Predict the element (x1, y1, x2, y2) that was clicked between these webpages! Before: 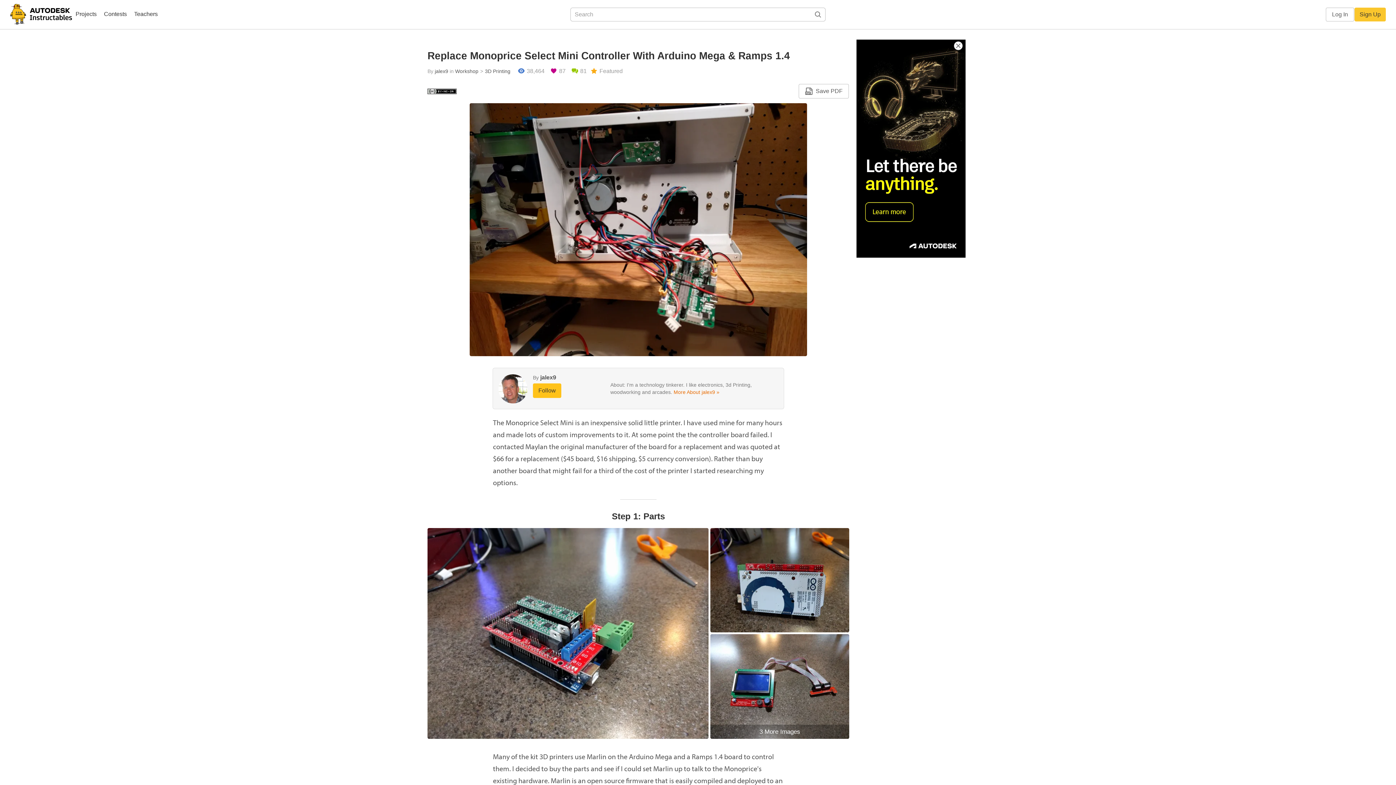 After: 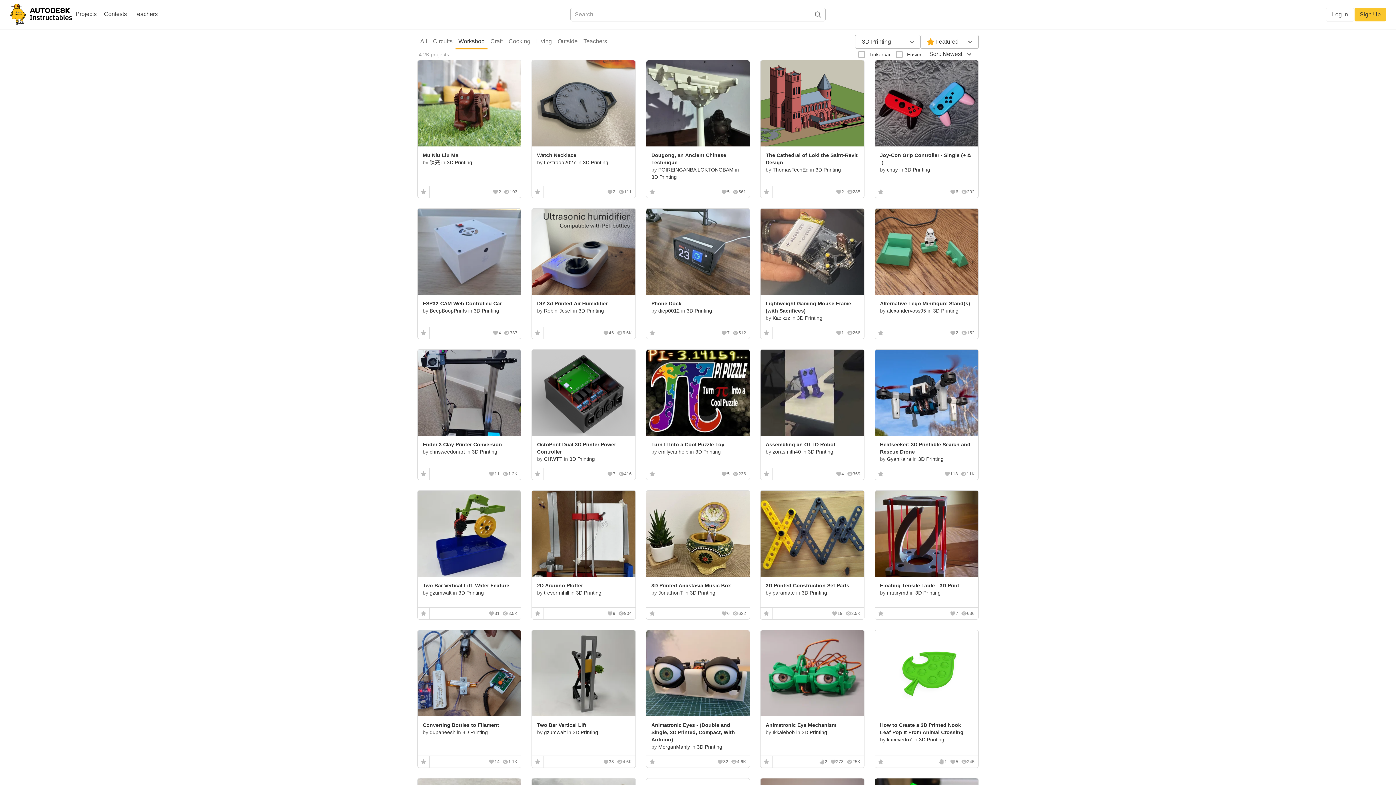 Action: label: 3D Printing bbox: (478, 68, 510, 74)